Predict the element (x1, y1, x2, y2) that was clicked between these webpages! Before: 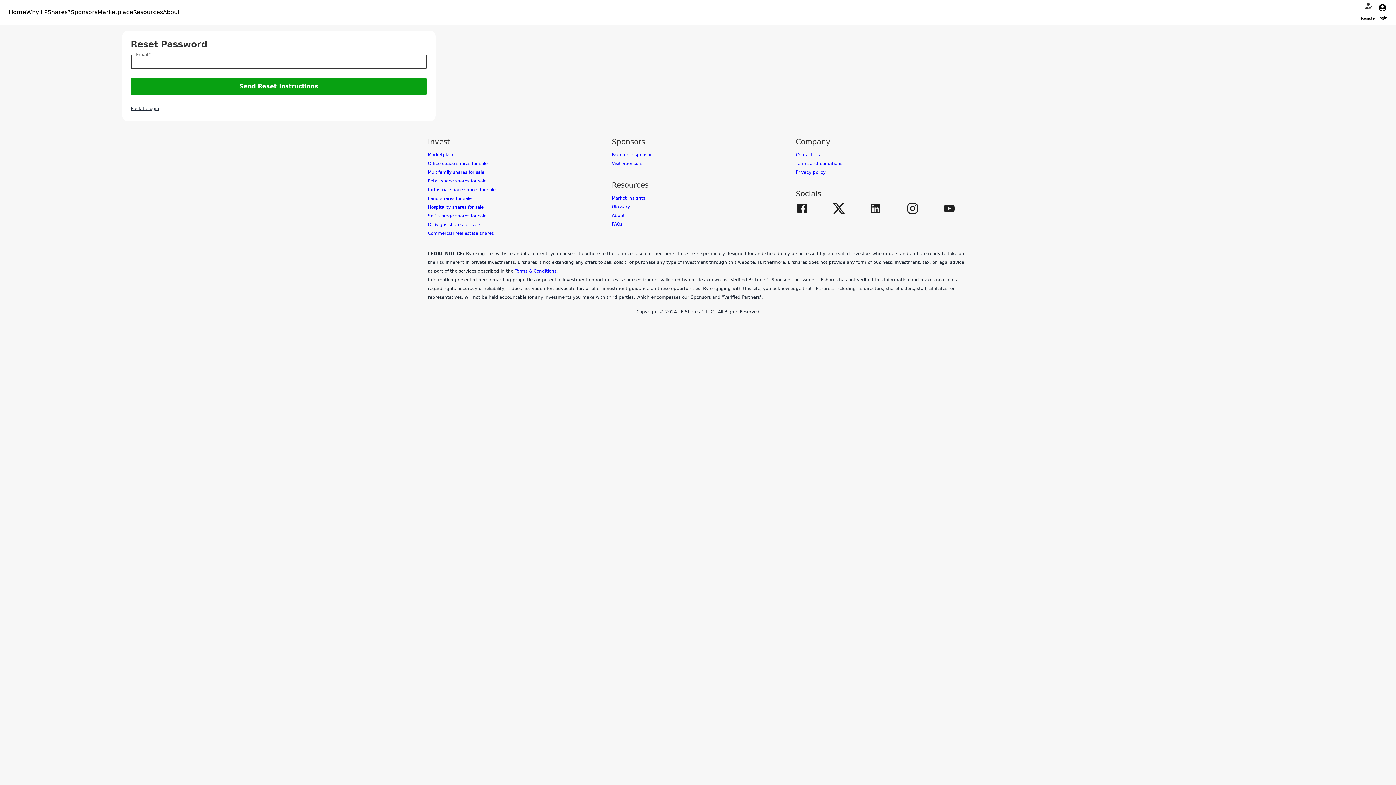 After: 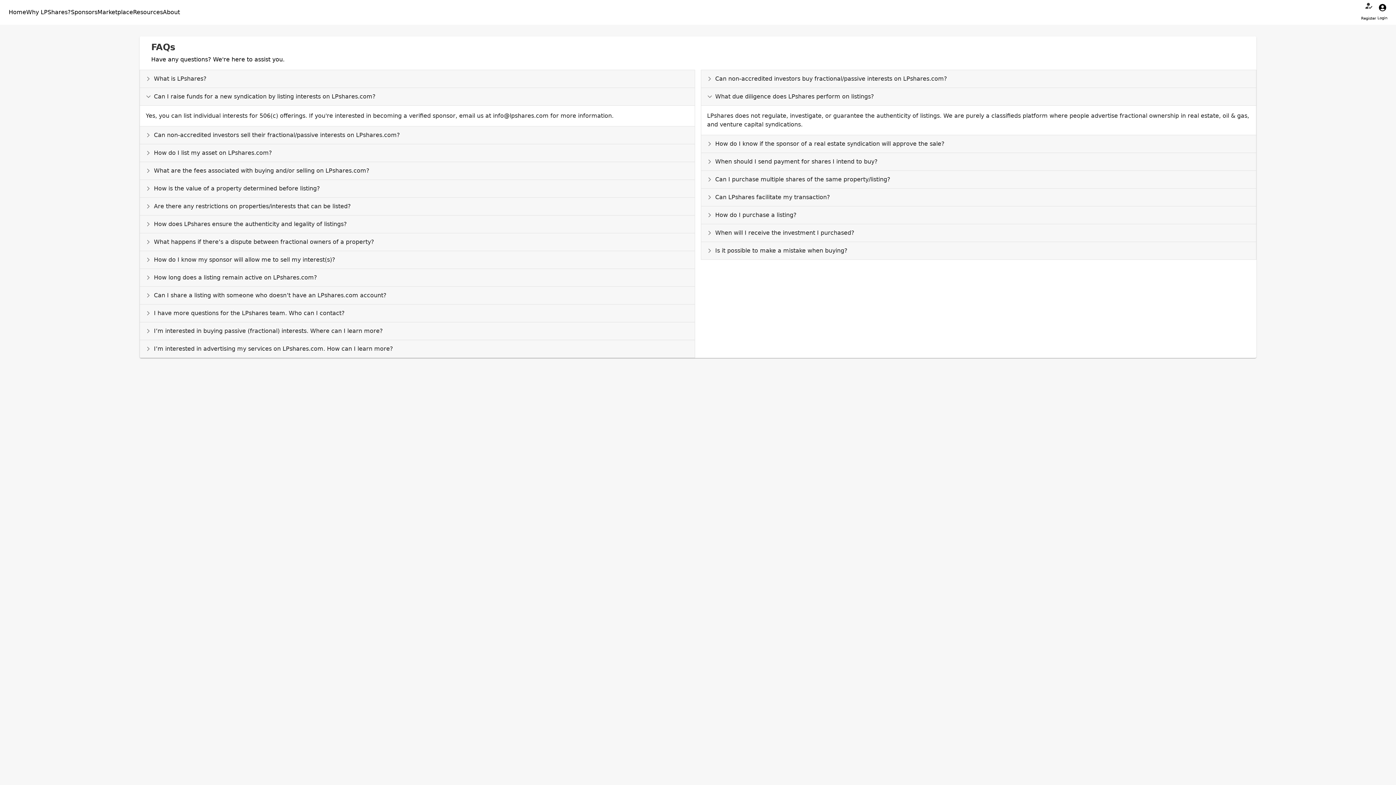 Action: bbox: (612, 221, 622, 227) label: FAQs